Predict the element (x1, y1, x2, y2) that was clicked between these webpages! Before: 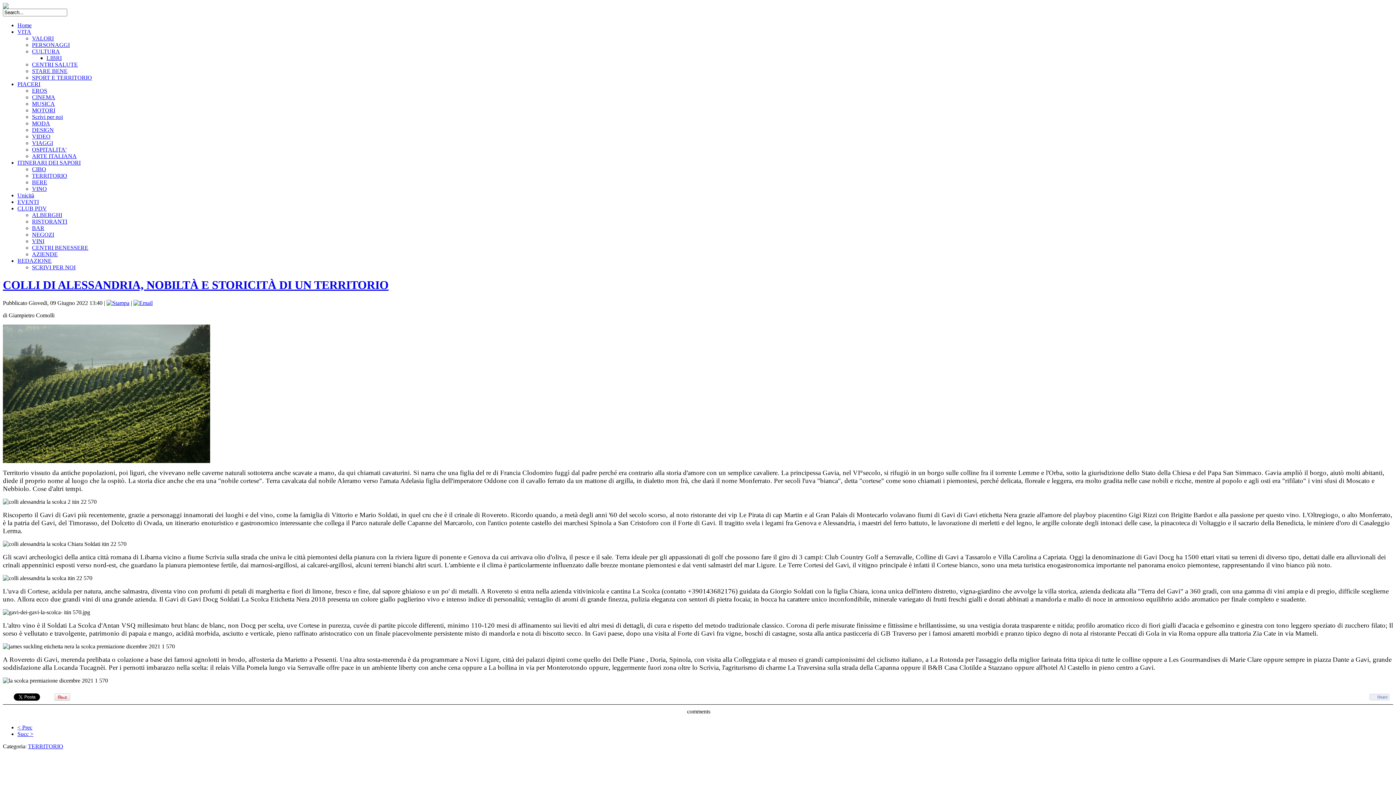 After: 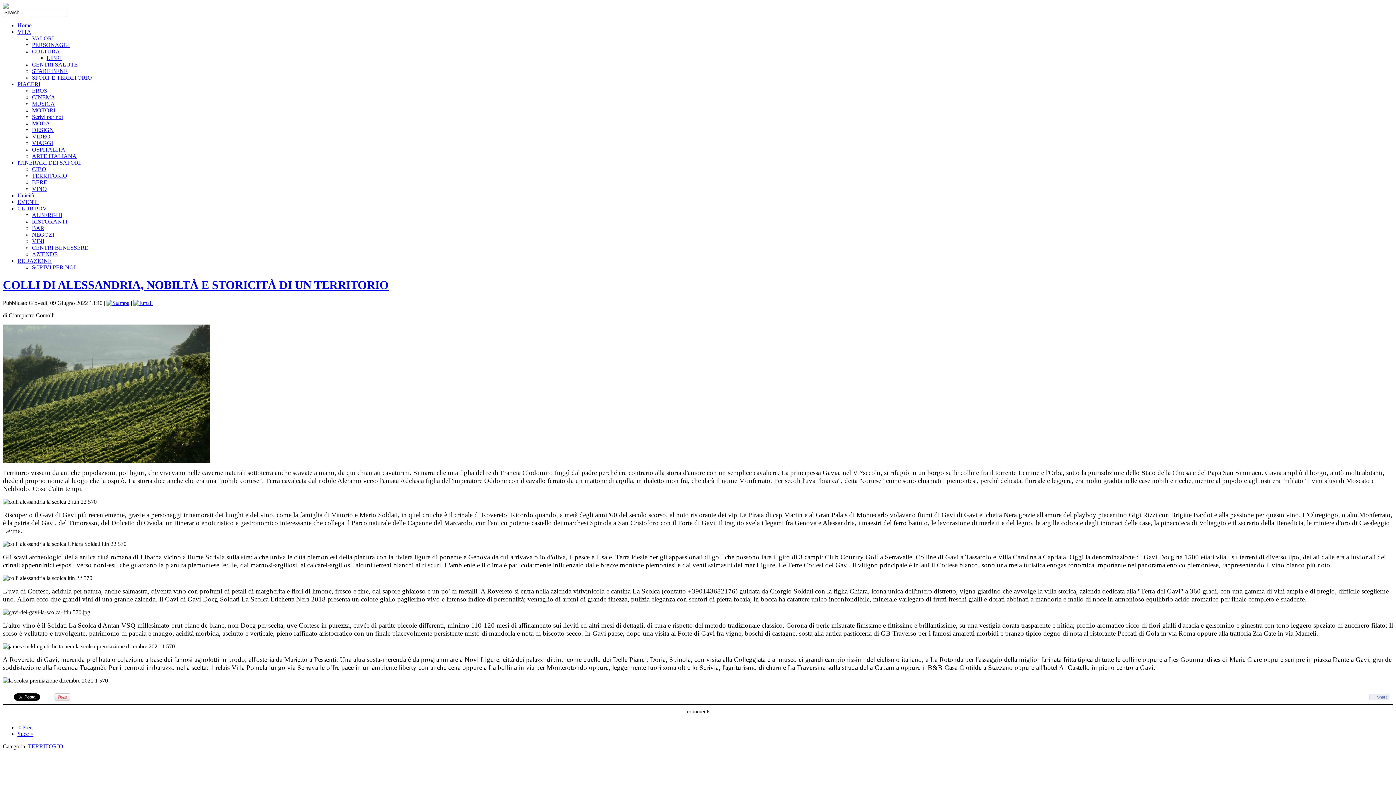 Action: bbox: (17, 205, 46, 211) label: CLUB PDV